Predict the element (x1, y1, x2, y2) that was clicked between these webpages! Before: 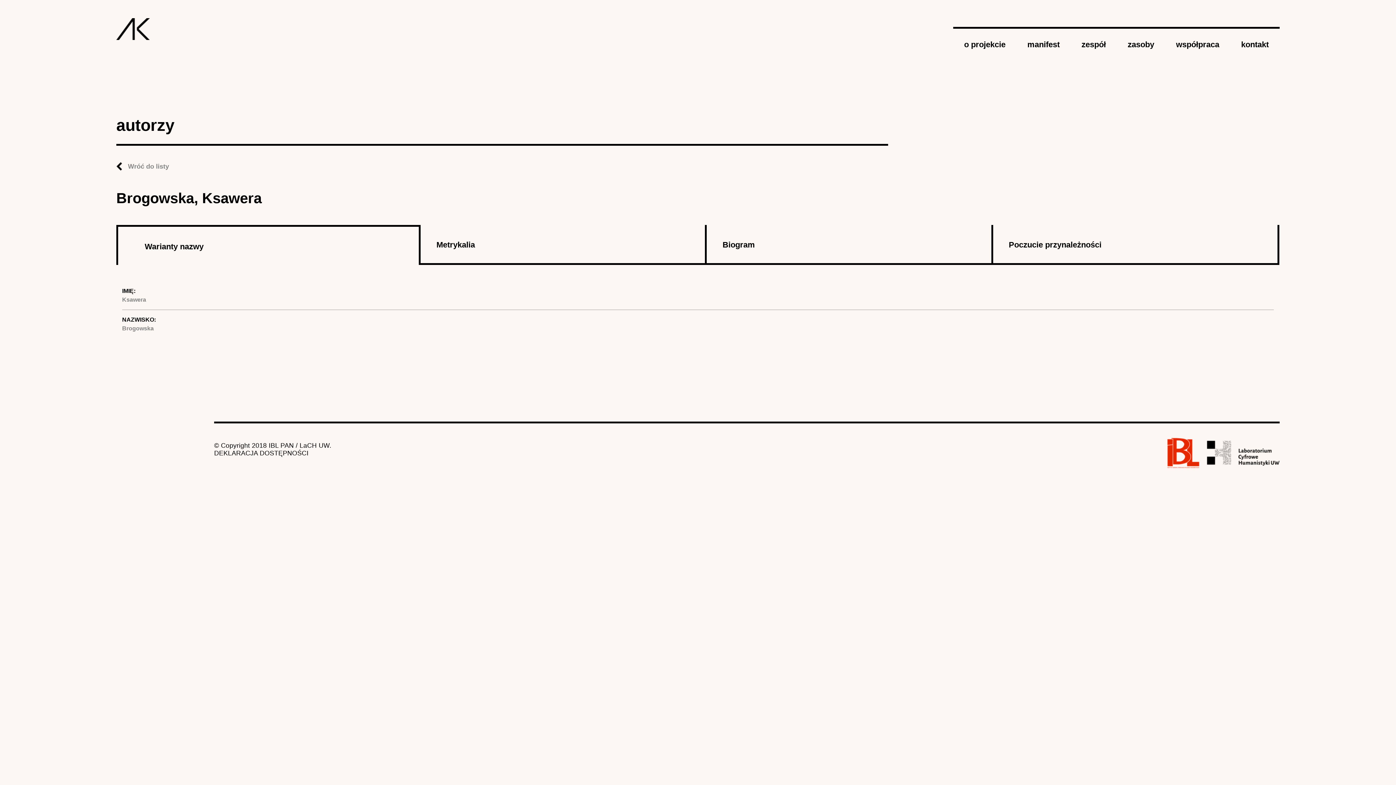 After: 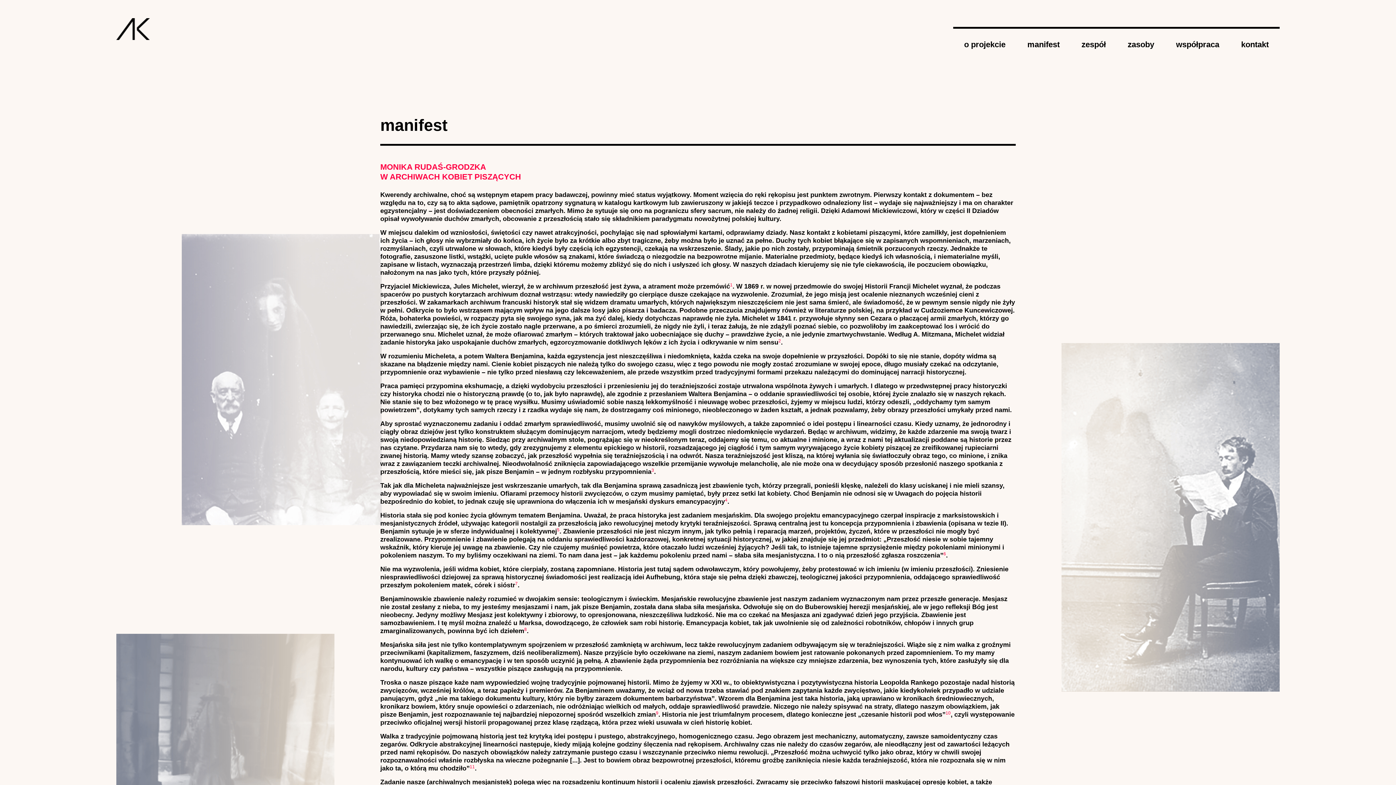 Action: bbox: (1016, 26, 1070, 52) label: manifest